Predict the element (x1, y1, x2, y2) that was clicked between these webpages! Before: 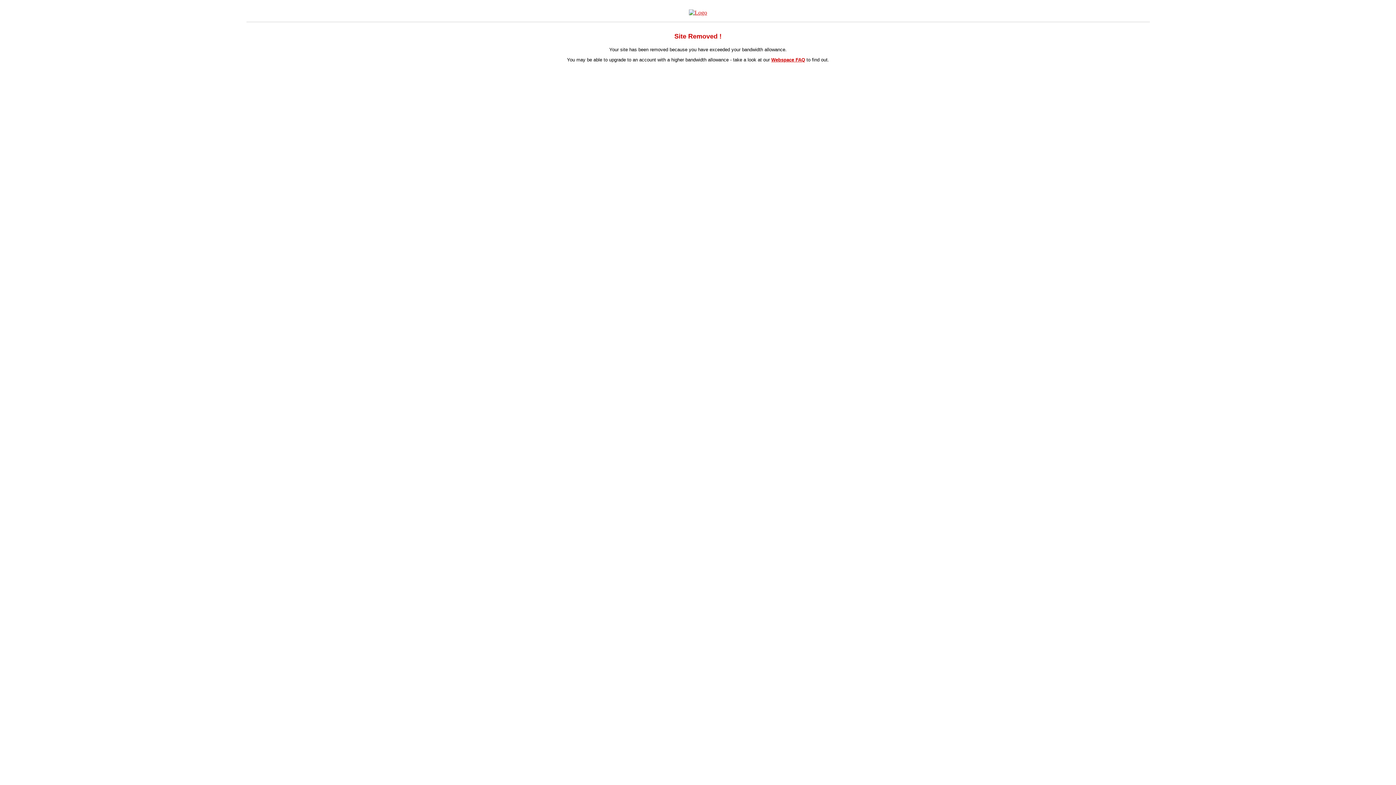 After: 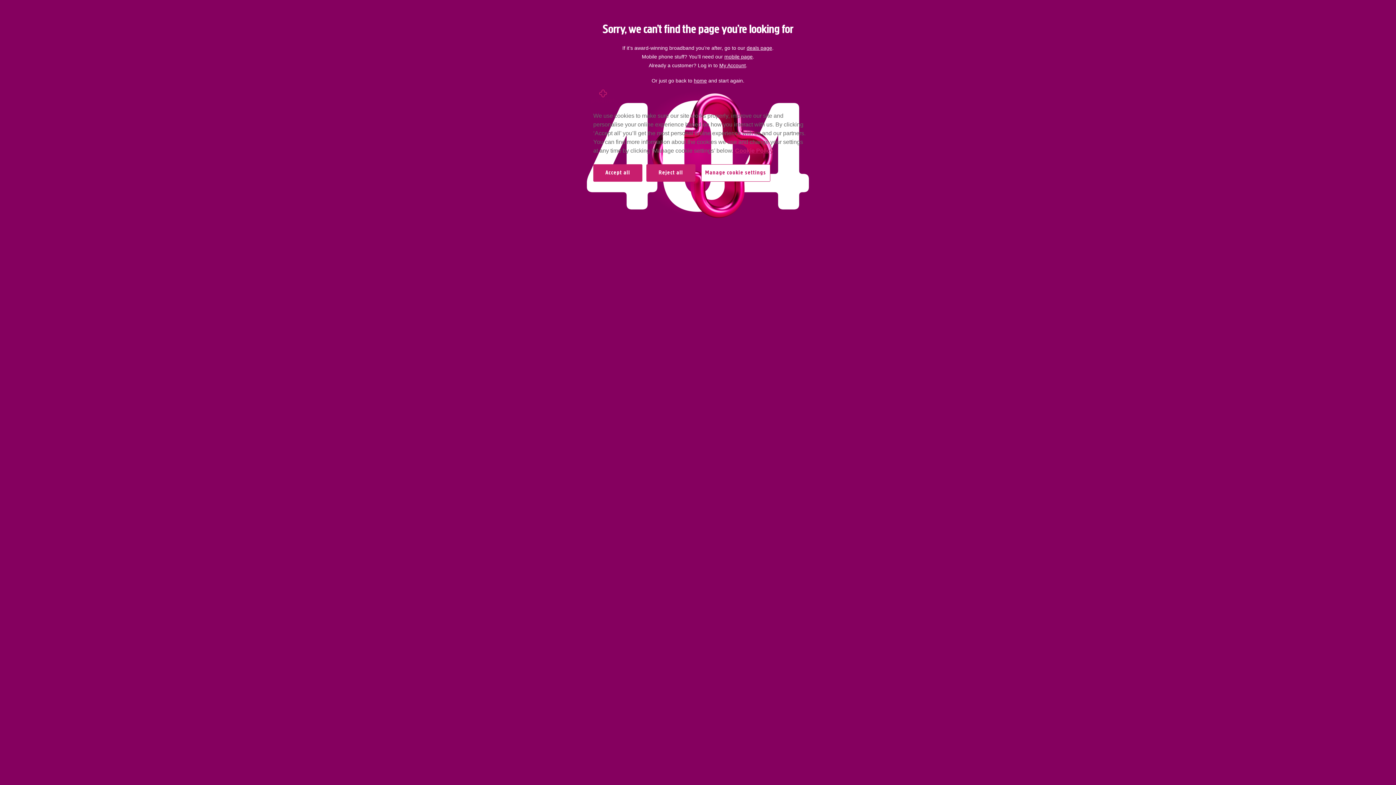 Action: bbox: (771, 57, 805, 62) label: Webspace FAQ